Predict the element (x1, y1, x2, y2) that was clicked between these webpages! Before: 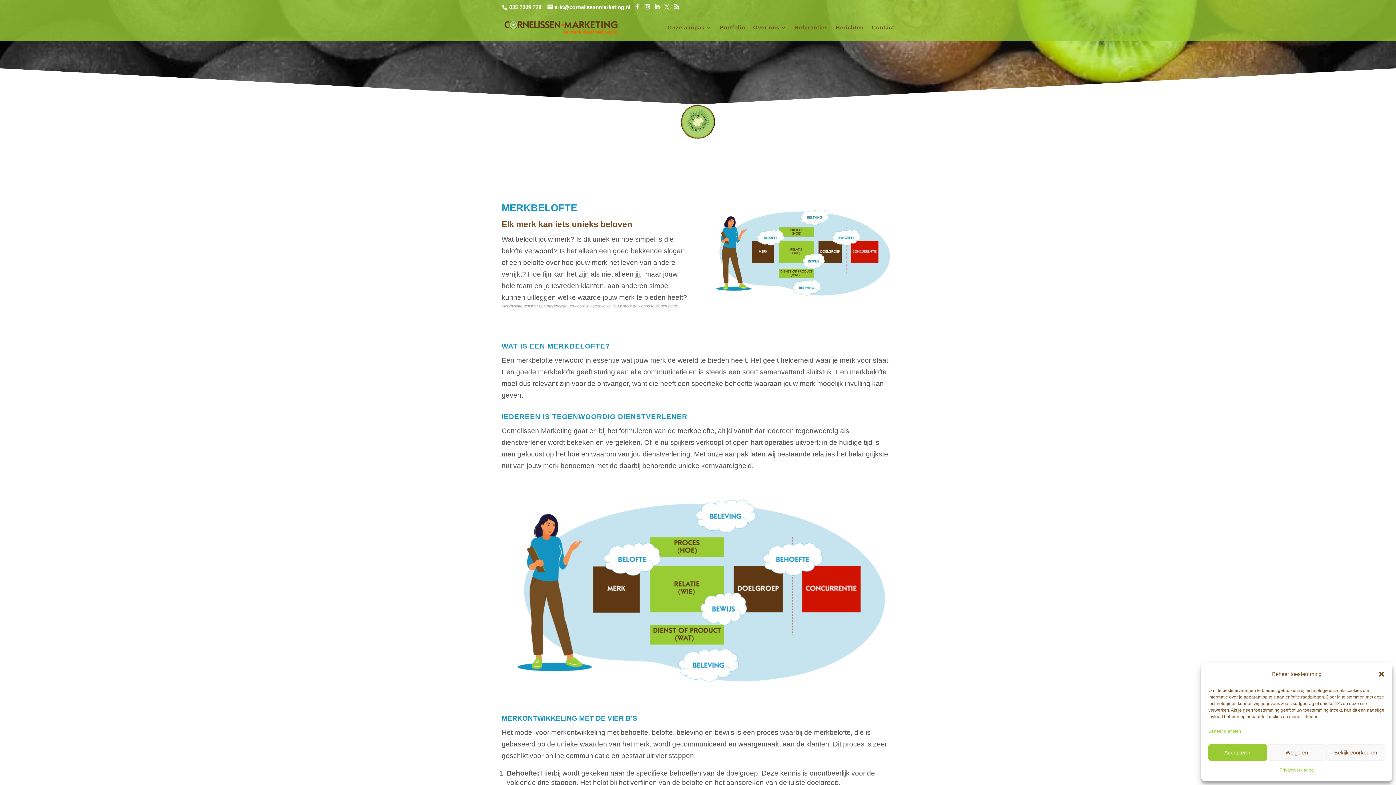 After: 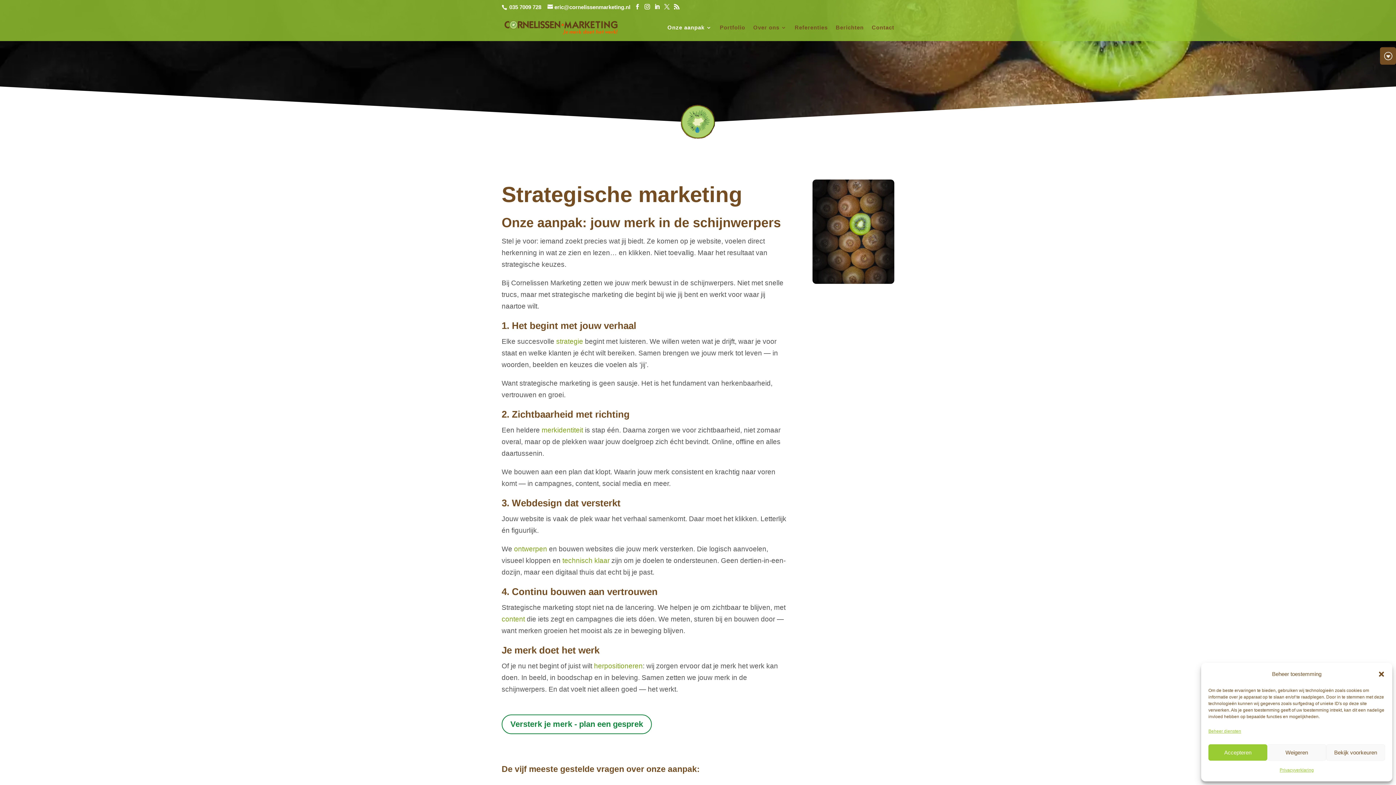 Action: label: Onze aanpak bbox: (667, 25, 712, 41)